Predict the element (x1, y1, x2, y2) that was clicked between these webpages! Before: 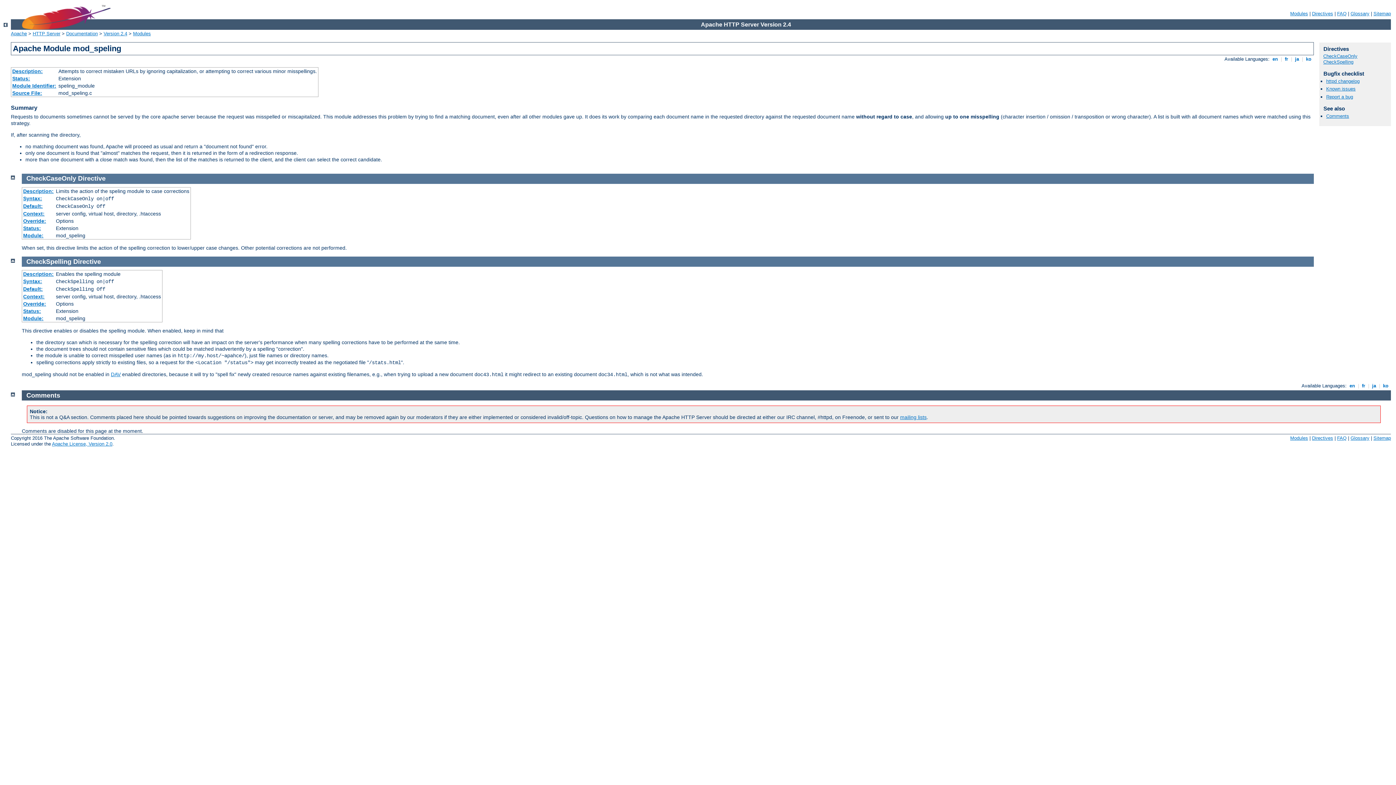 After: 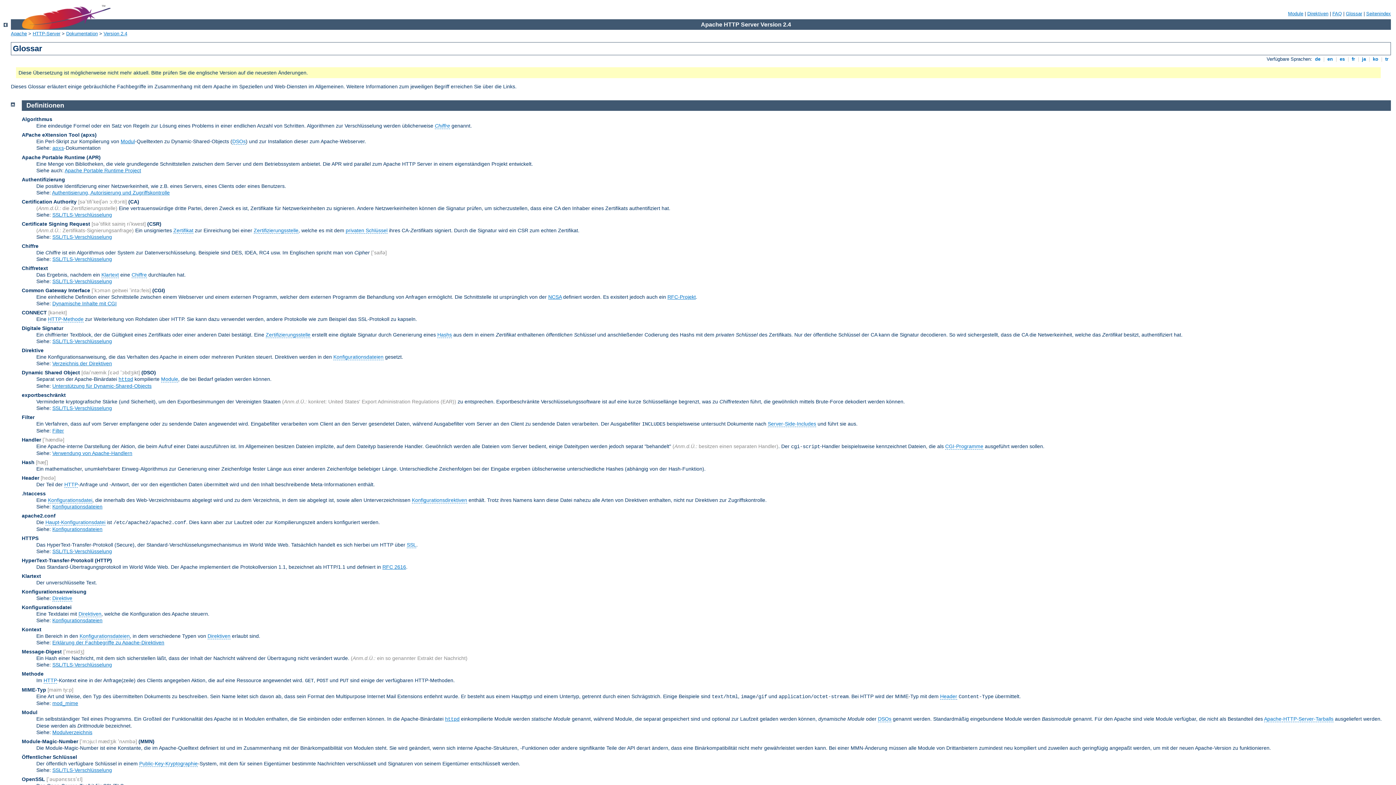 Action: label: Glossary bbox: (1350, 10, 1369, 16)